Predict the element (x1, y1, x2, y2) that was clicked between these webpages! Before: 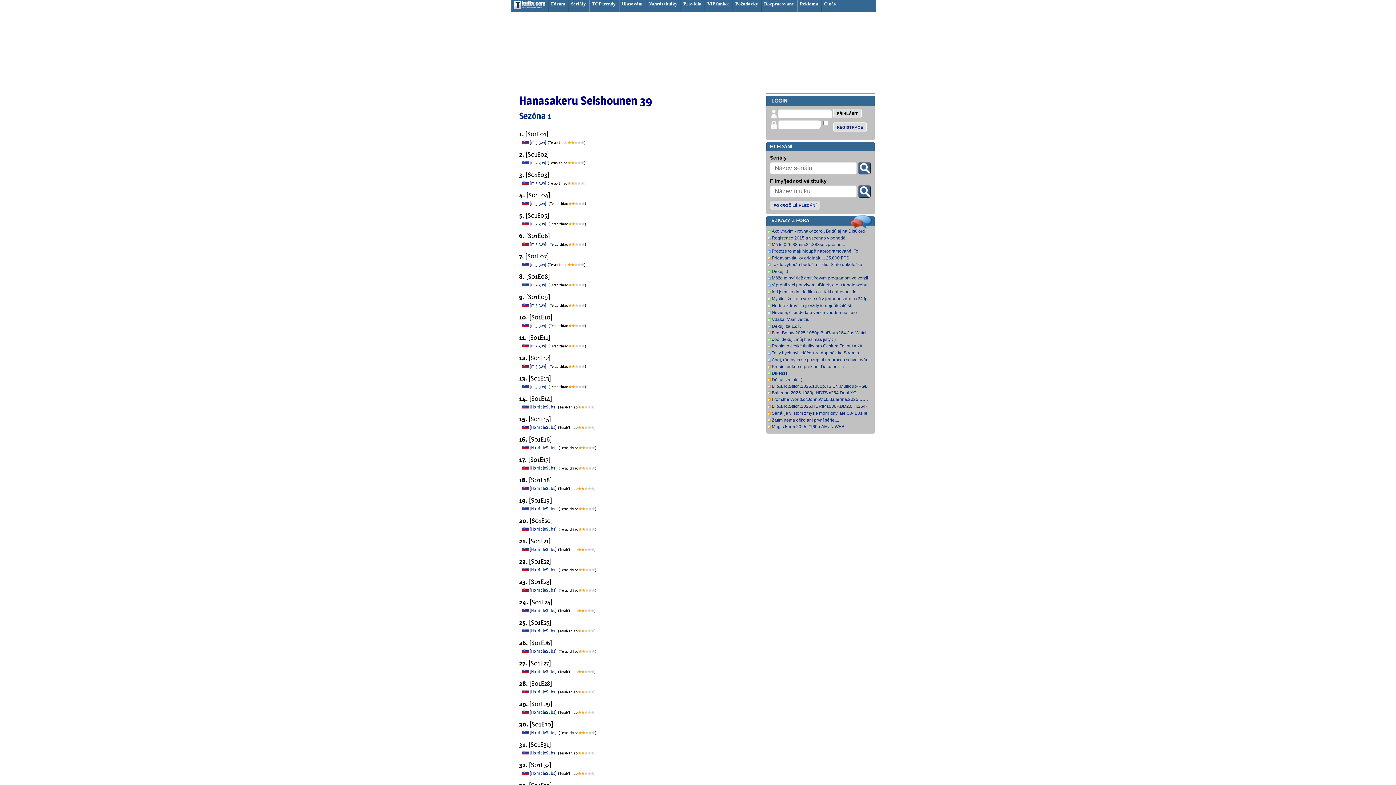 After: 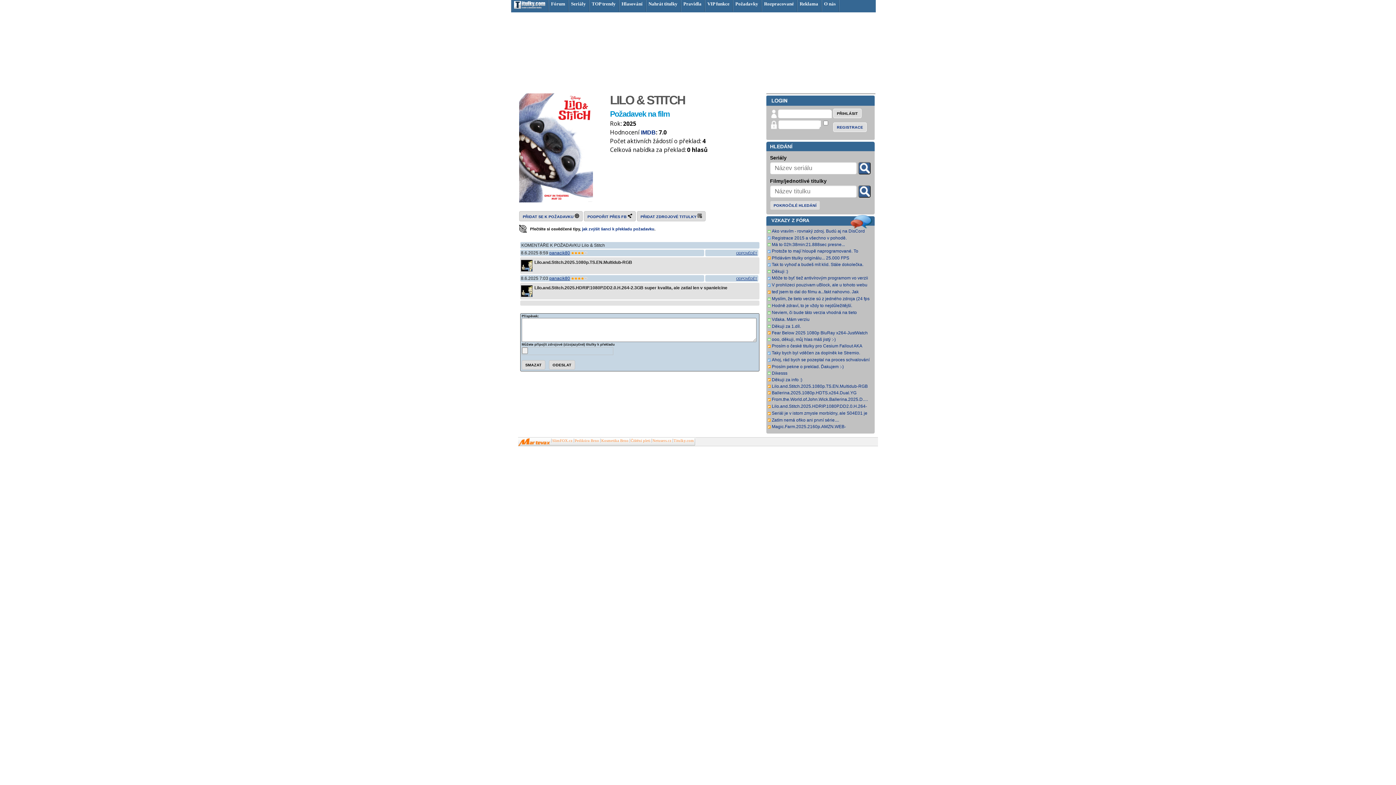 Action: bbox: (772, 384, 868, 389) label: Lilo.and.Stitch.2025.1080p.TS.EN.Multidub-RGB